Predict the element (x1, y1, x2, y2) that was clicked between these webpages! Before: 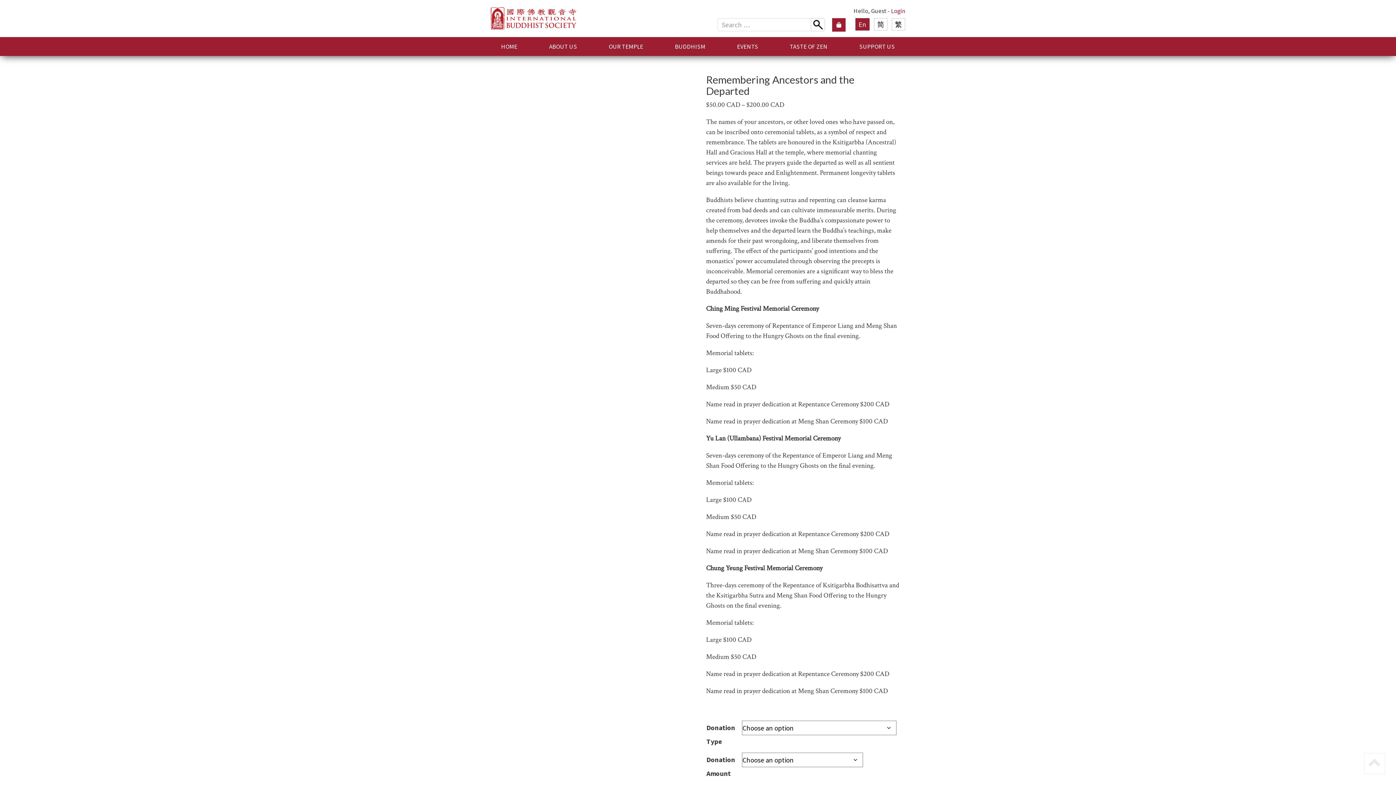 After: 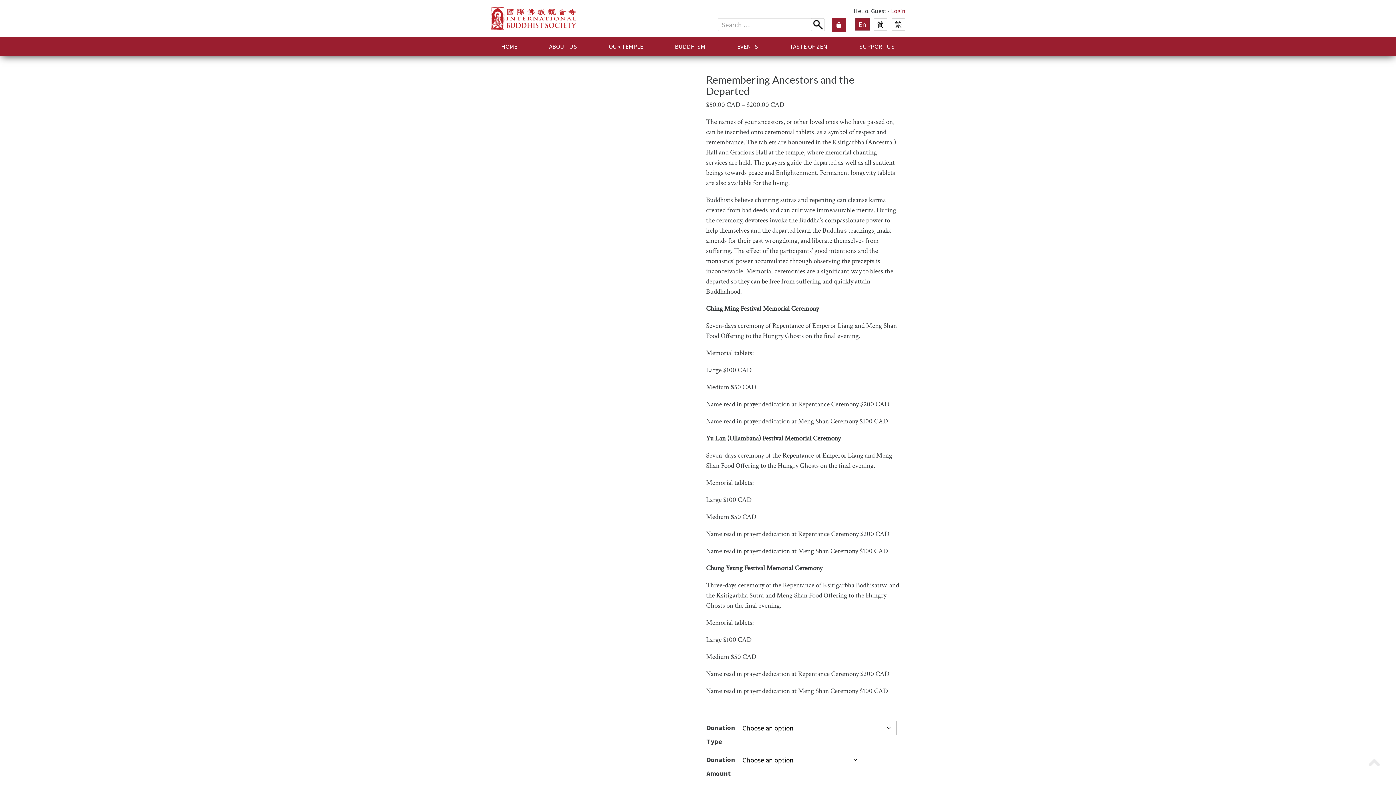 Action: bbox: (1364, 753, 1385, 774)